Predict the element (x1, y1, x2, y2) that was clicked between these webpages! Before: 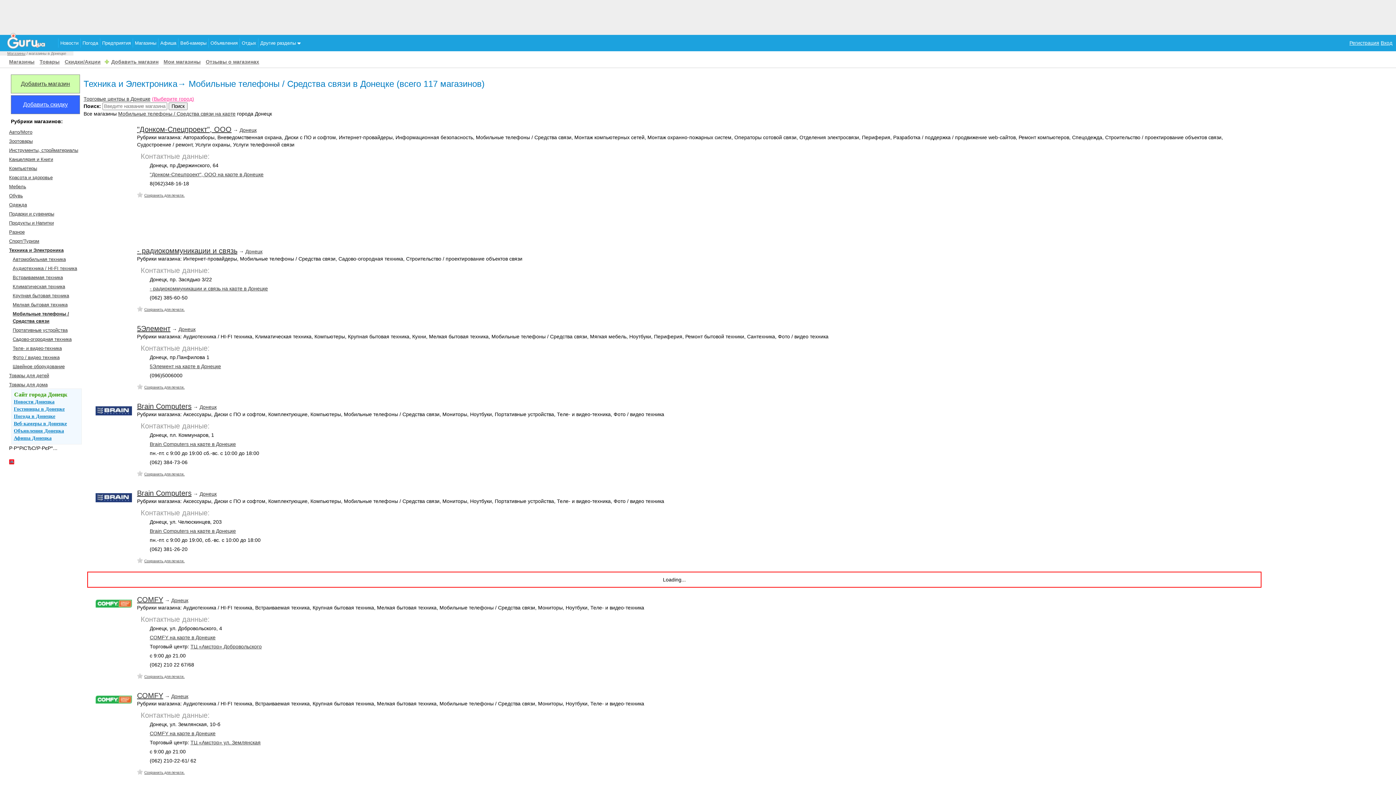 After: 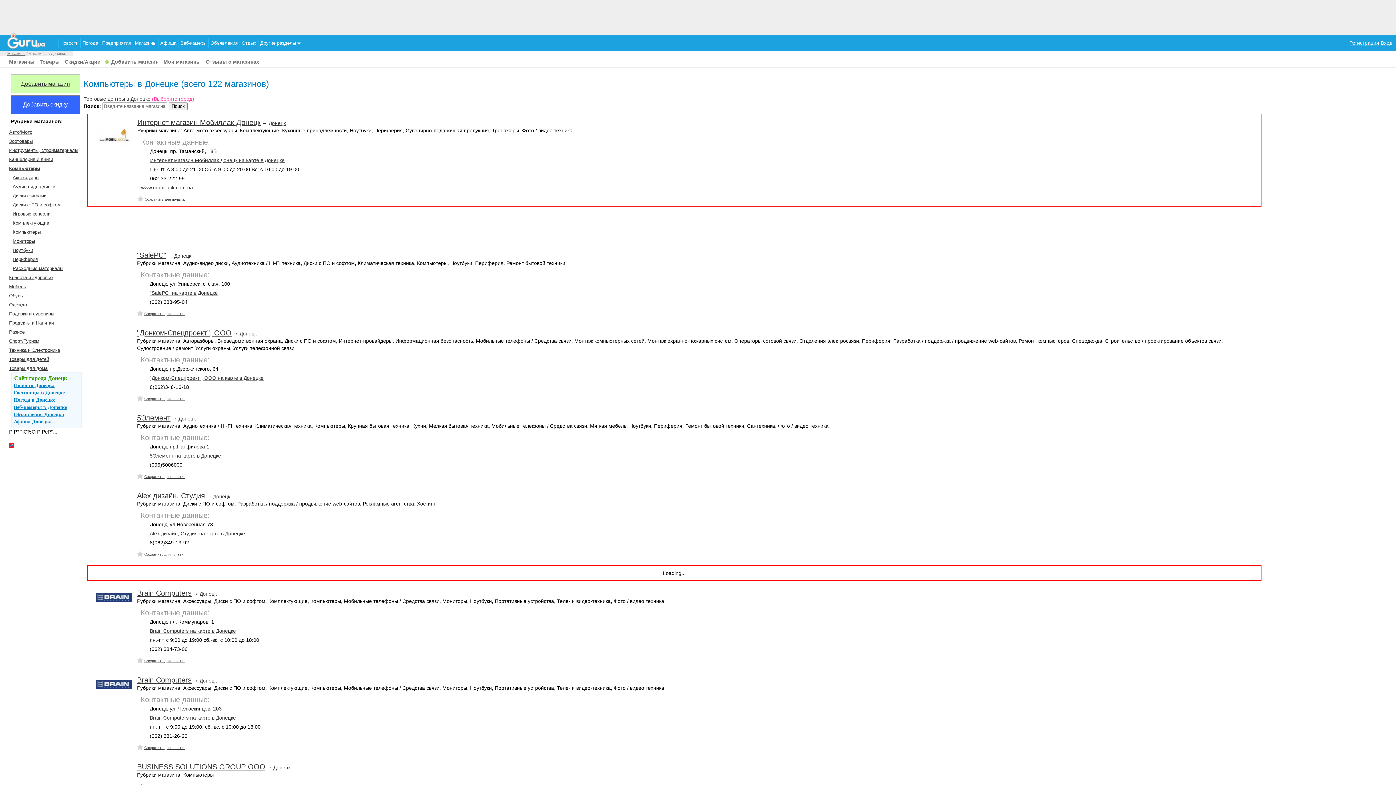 Action: label: Компьютеры bbox: (9, 165, 37, 171)